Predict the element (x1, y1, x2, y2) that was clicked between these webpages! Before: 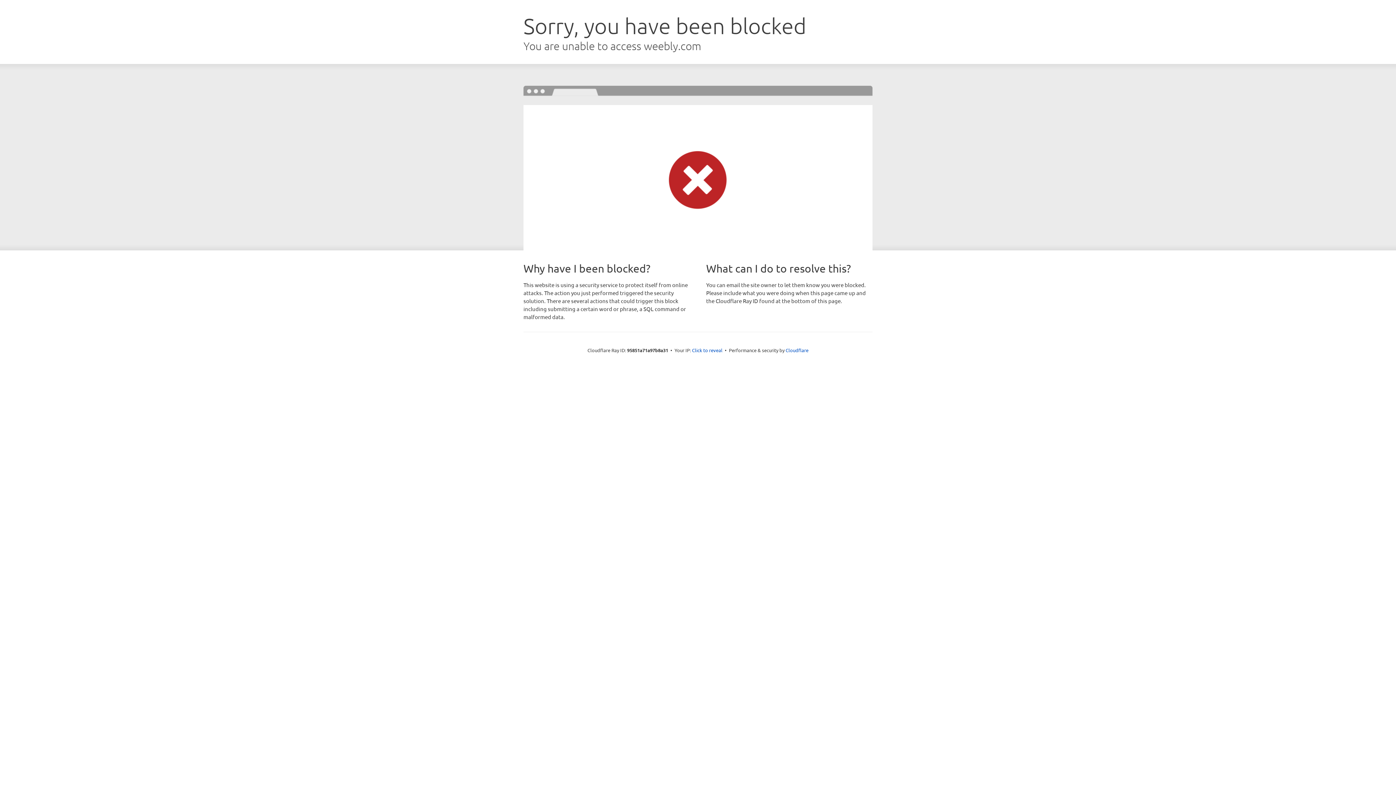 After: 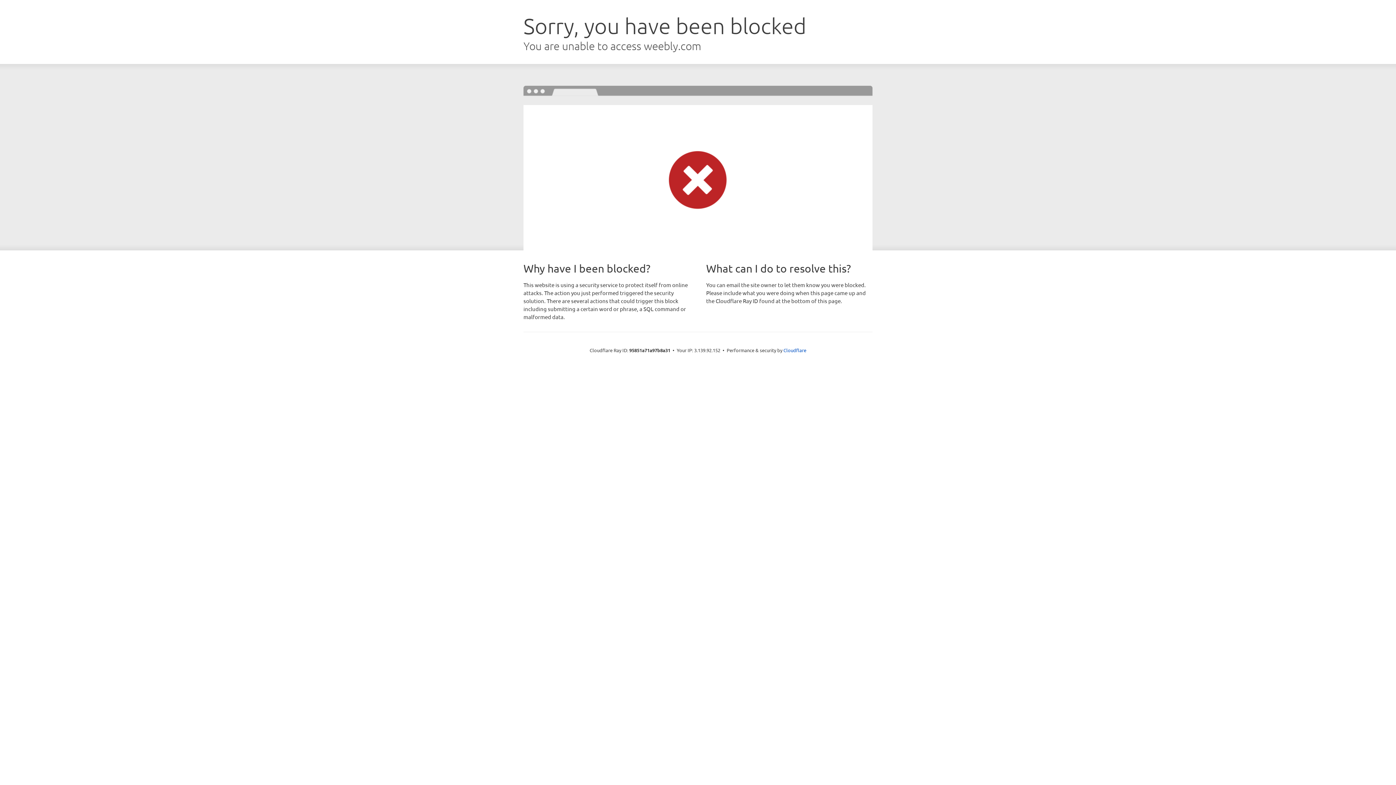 Action: label: Click to reveal bbox: (692, 346, 722, 353)